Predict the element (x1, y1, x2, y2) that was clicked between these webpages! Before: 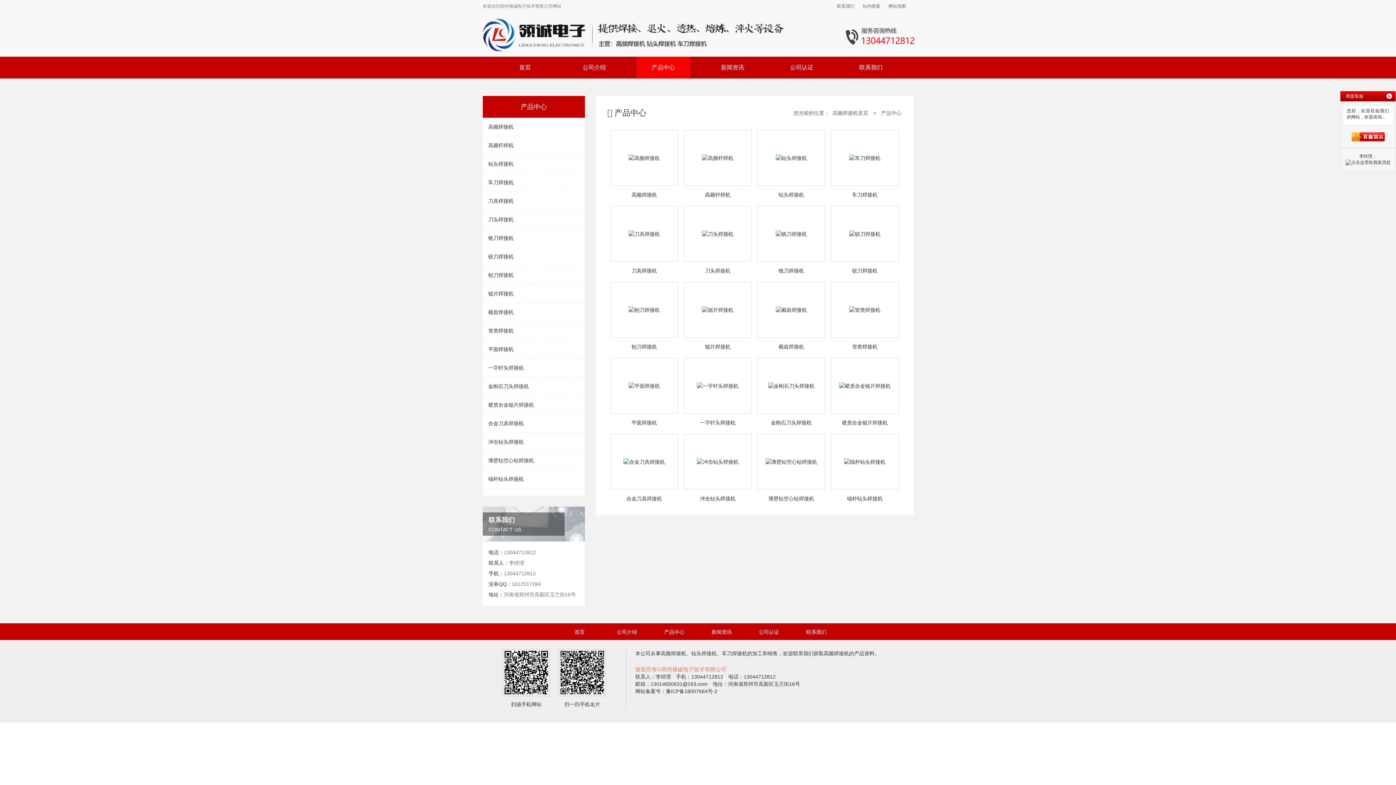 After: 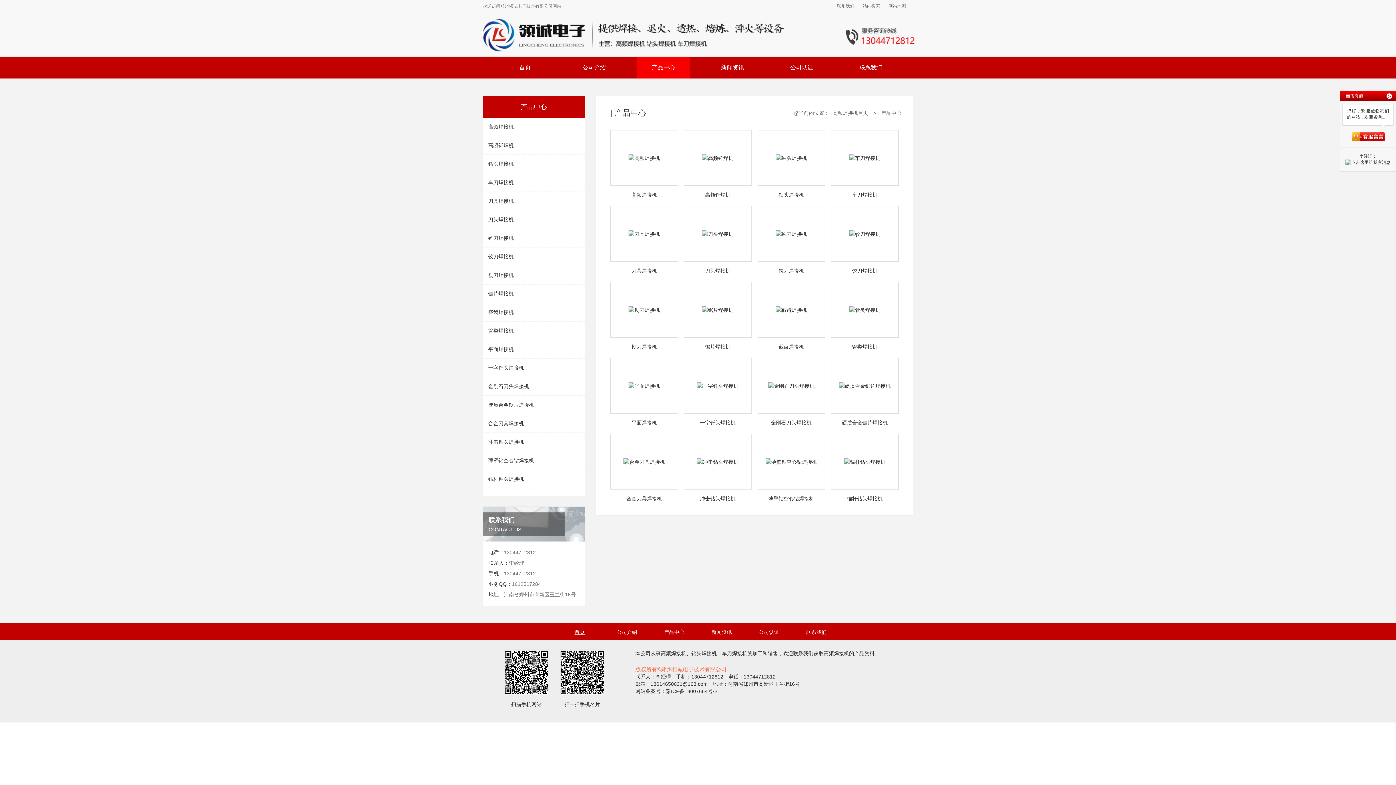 Action: bbox: (556, 628, 603, 636) label: 首页